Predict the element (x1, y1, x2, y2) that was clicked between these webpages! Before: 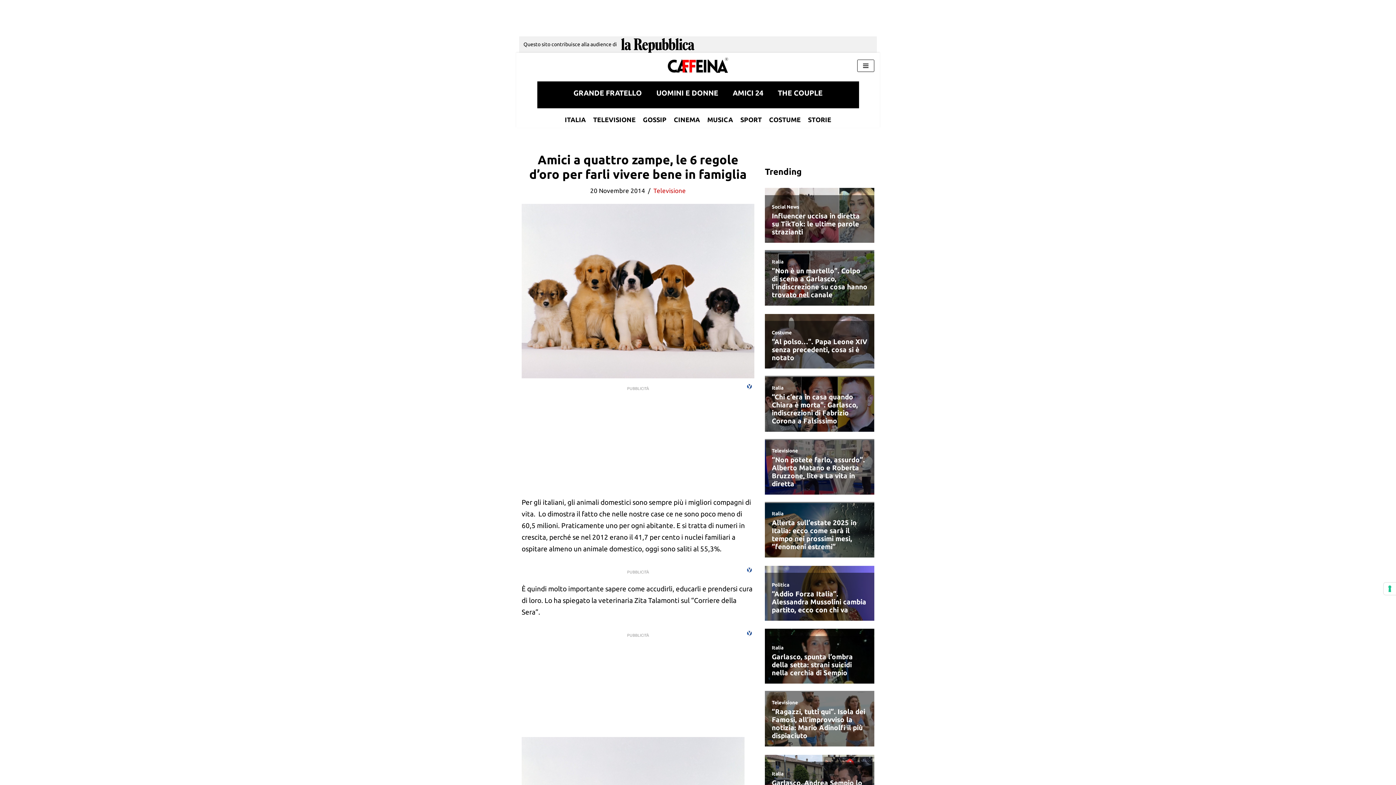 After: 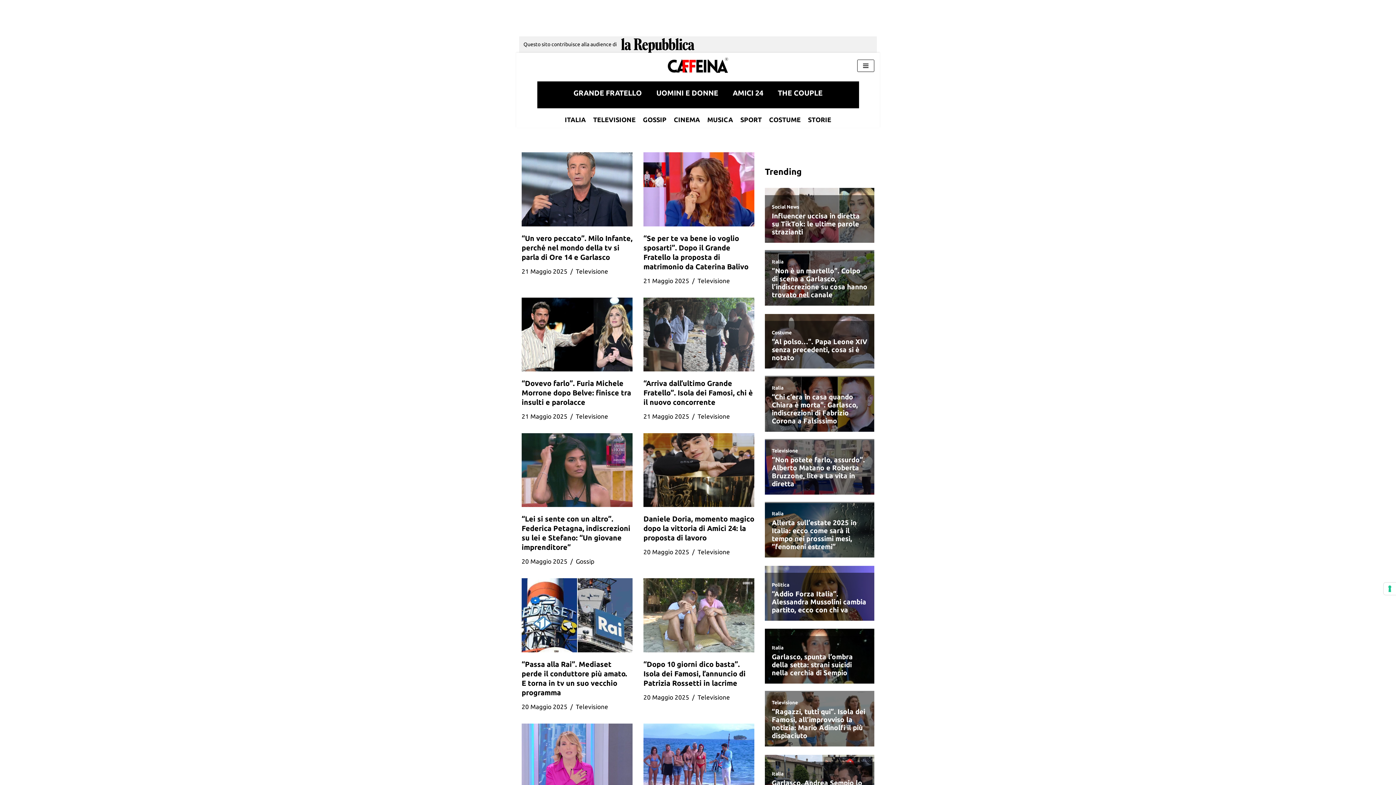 Action: bbox: (667, 57, 729, 73) label: Caffeina Magazine Ultime Notizie Italia, Gossip News, TV